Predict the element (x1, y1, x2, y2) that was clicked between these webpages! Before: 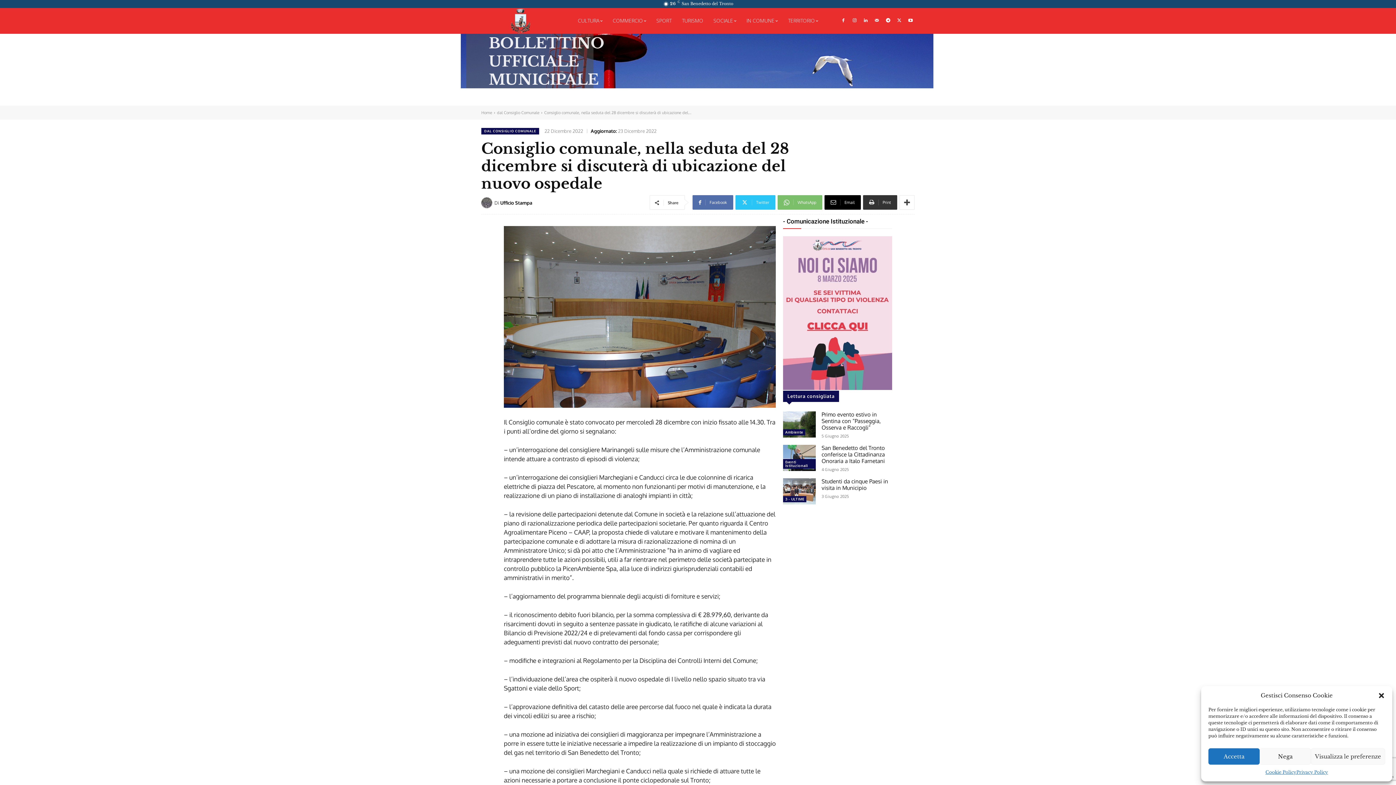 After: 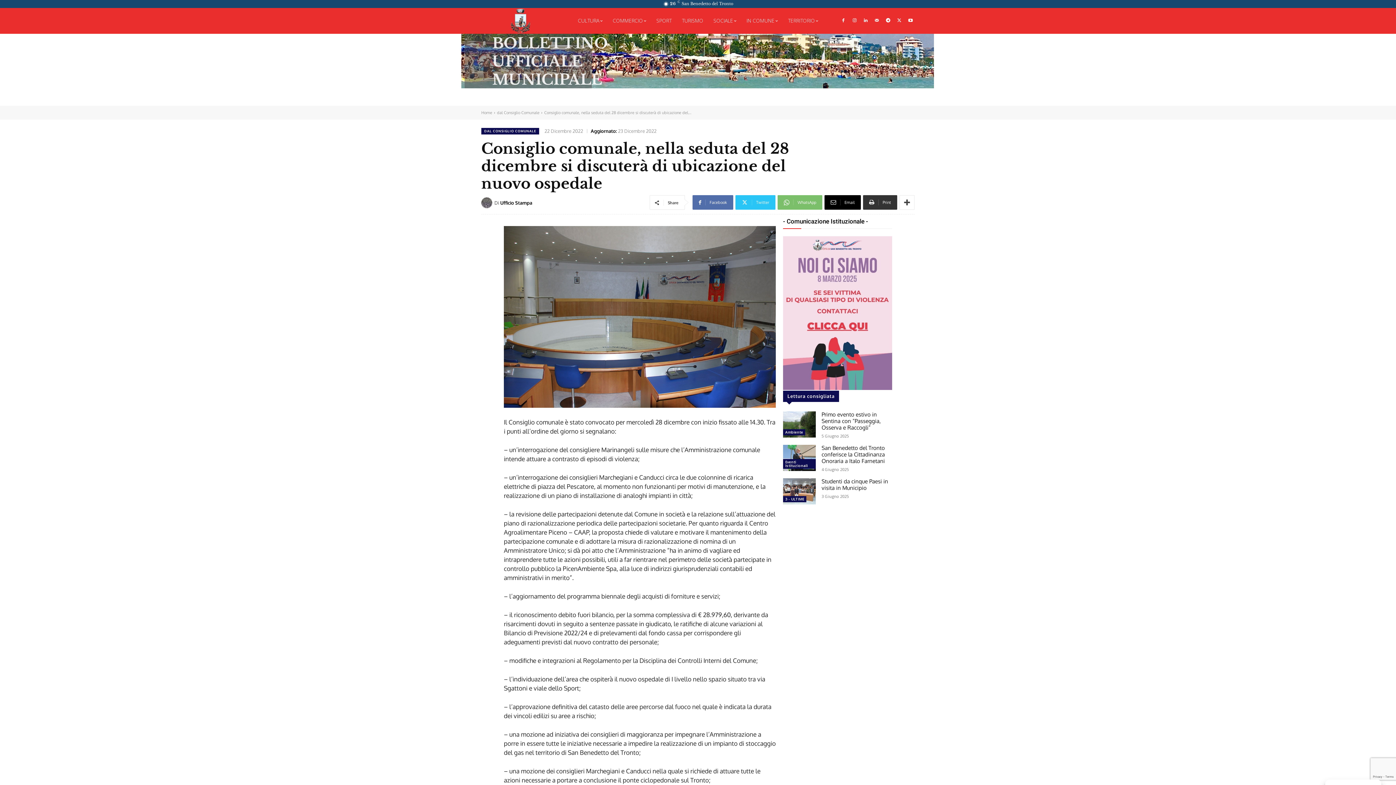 Action: bbox: (1208, 748, 1259, 765) label: Accetta